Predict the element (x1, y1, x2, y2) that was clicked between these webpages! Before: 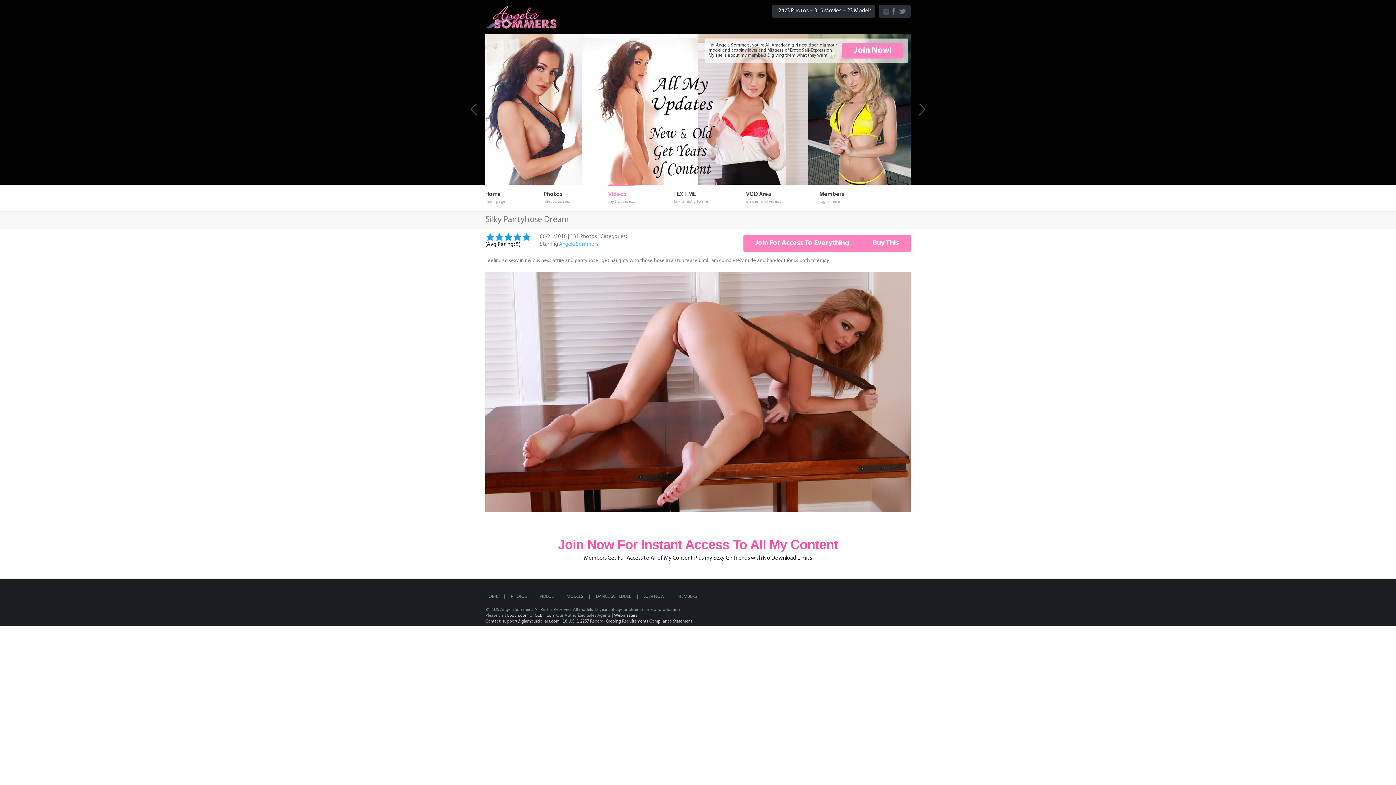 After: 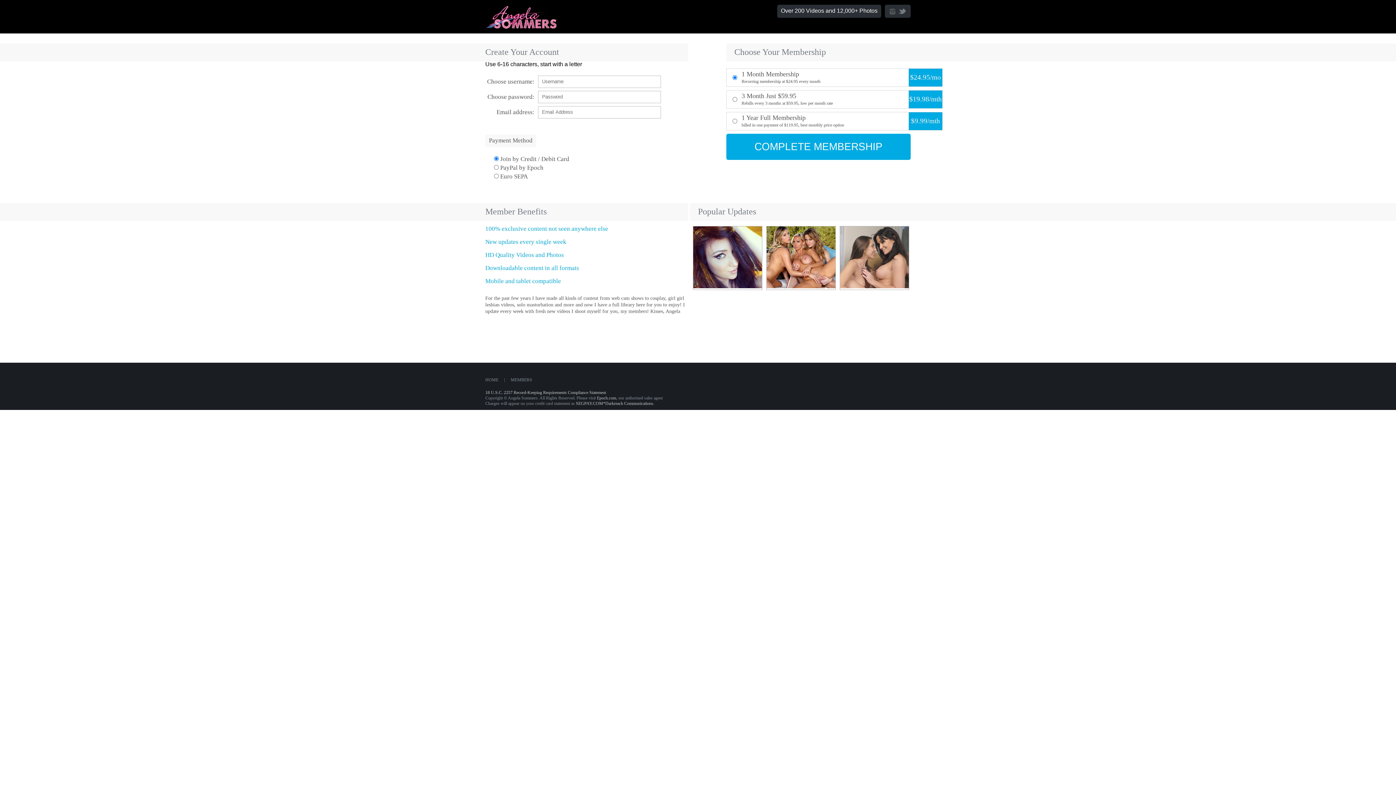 Action: label: Join For Access To Everything bbox: (743, 234, 861, 252)